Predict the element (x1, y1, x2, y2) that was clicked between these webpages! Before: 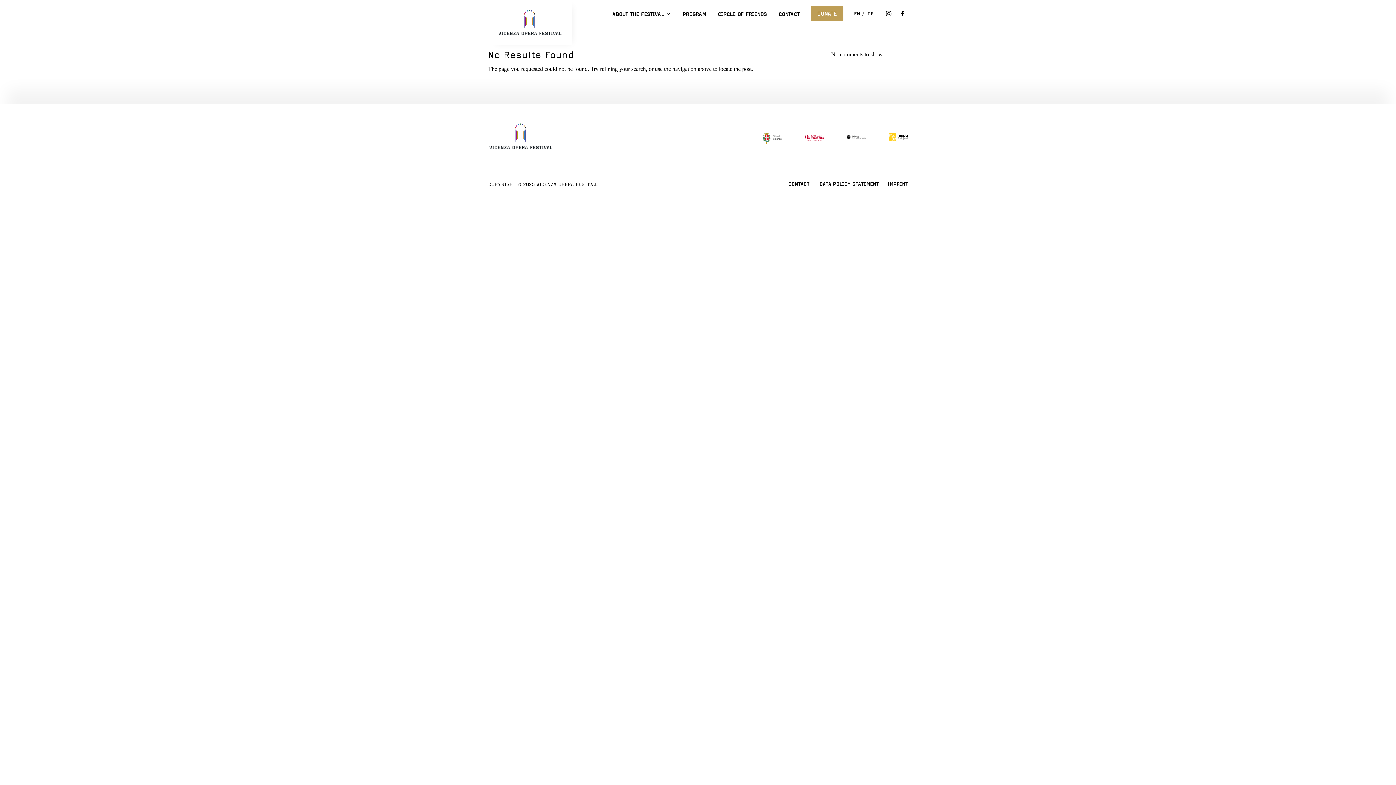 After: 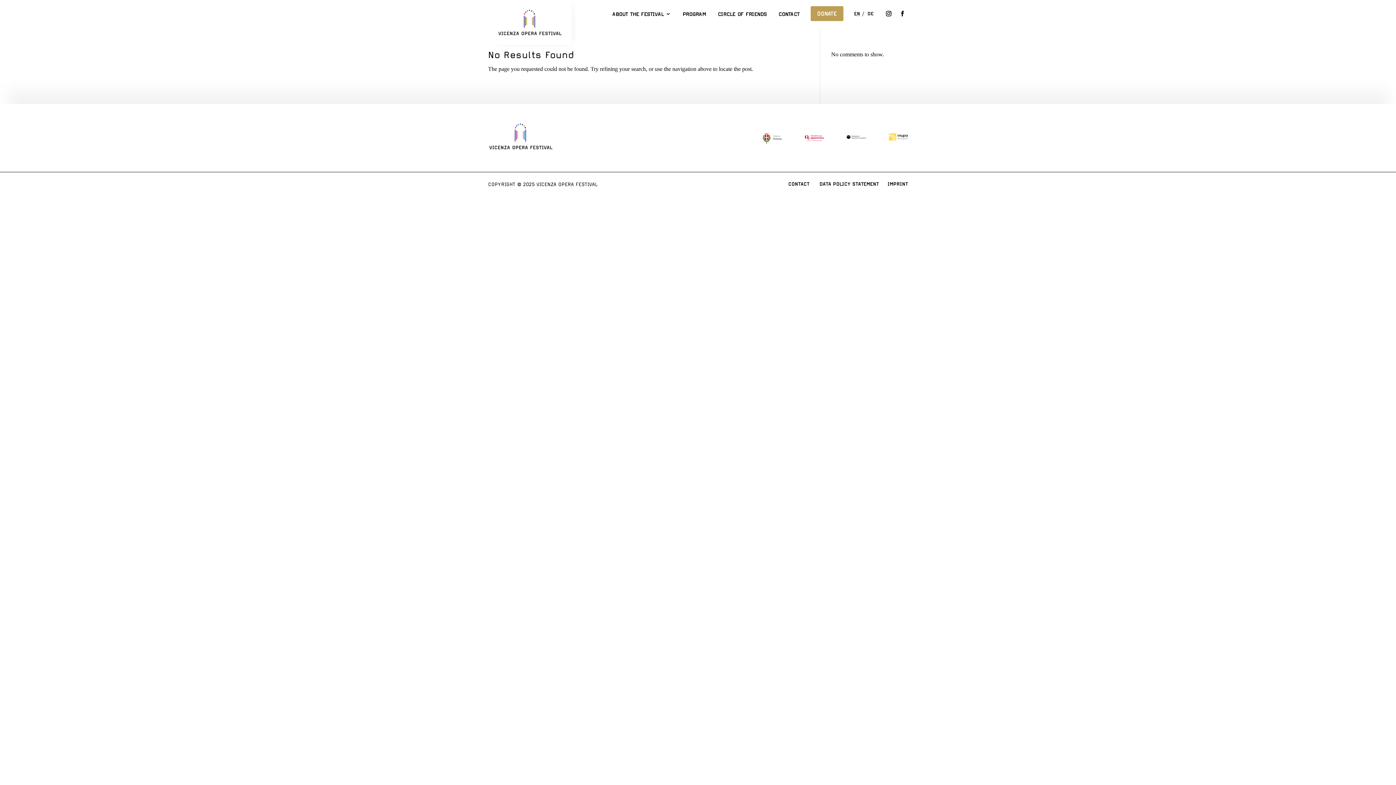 Action: bbox: (889, 135, 908, 141)